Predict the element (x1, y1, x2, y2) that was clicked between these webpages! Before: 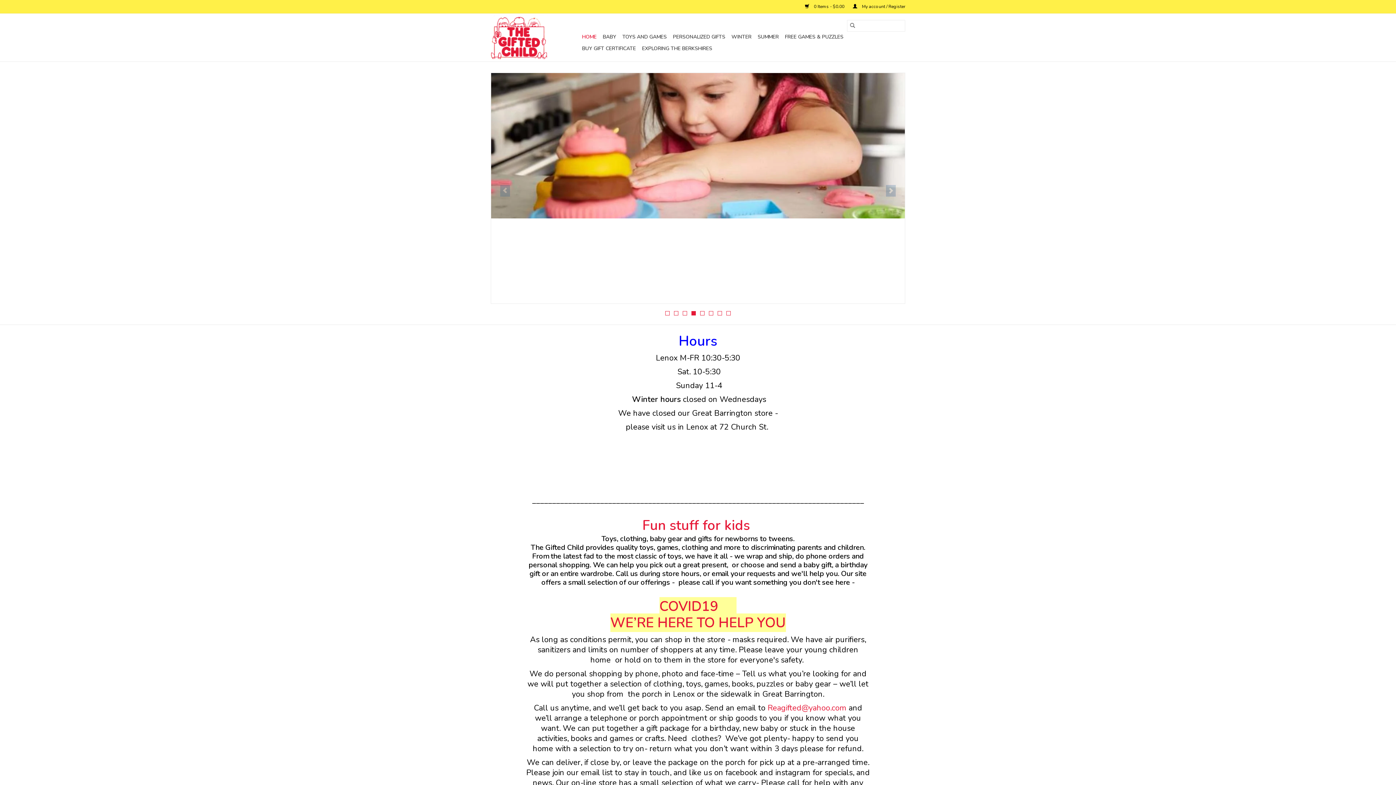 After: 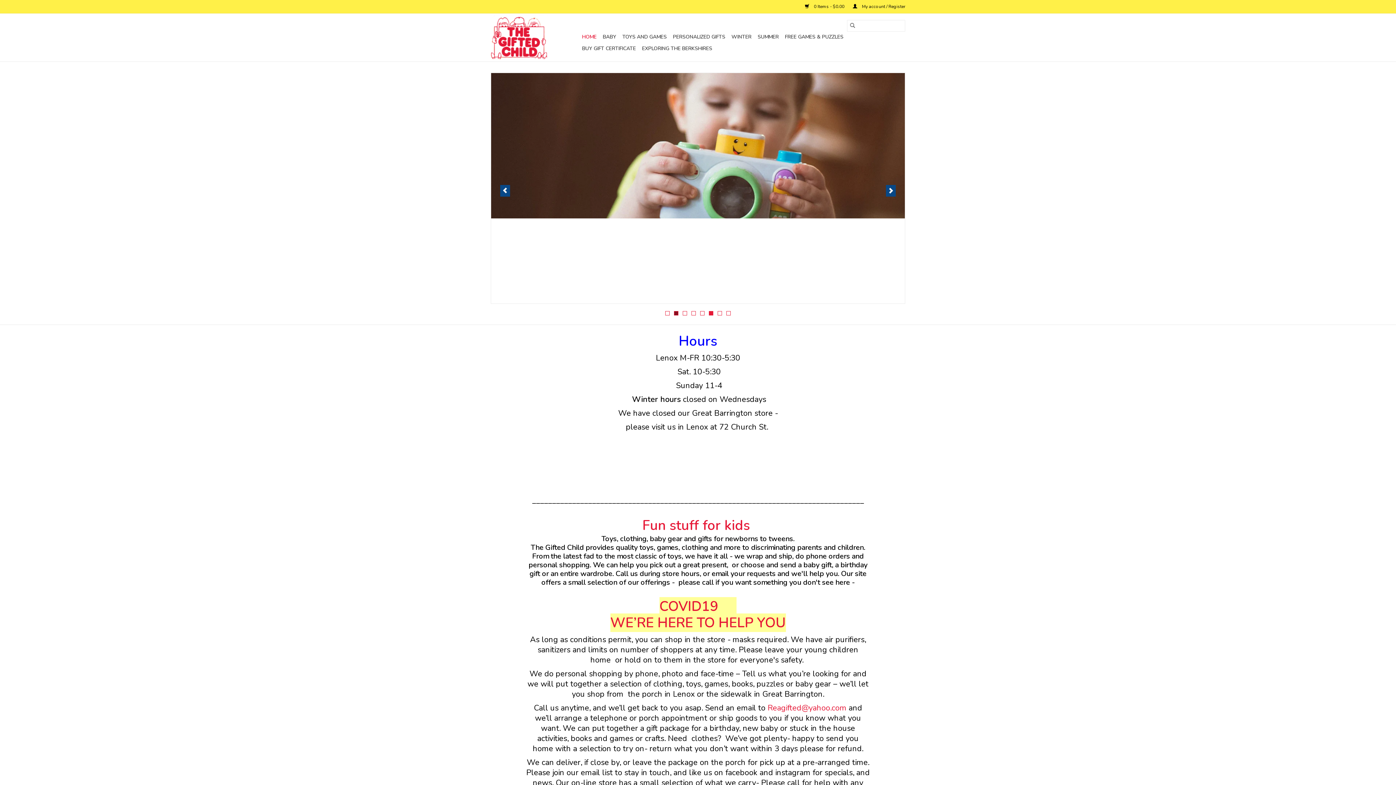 Action: bbox: (674, 311, 678, 315) label: 2